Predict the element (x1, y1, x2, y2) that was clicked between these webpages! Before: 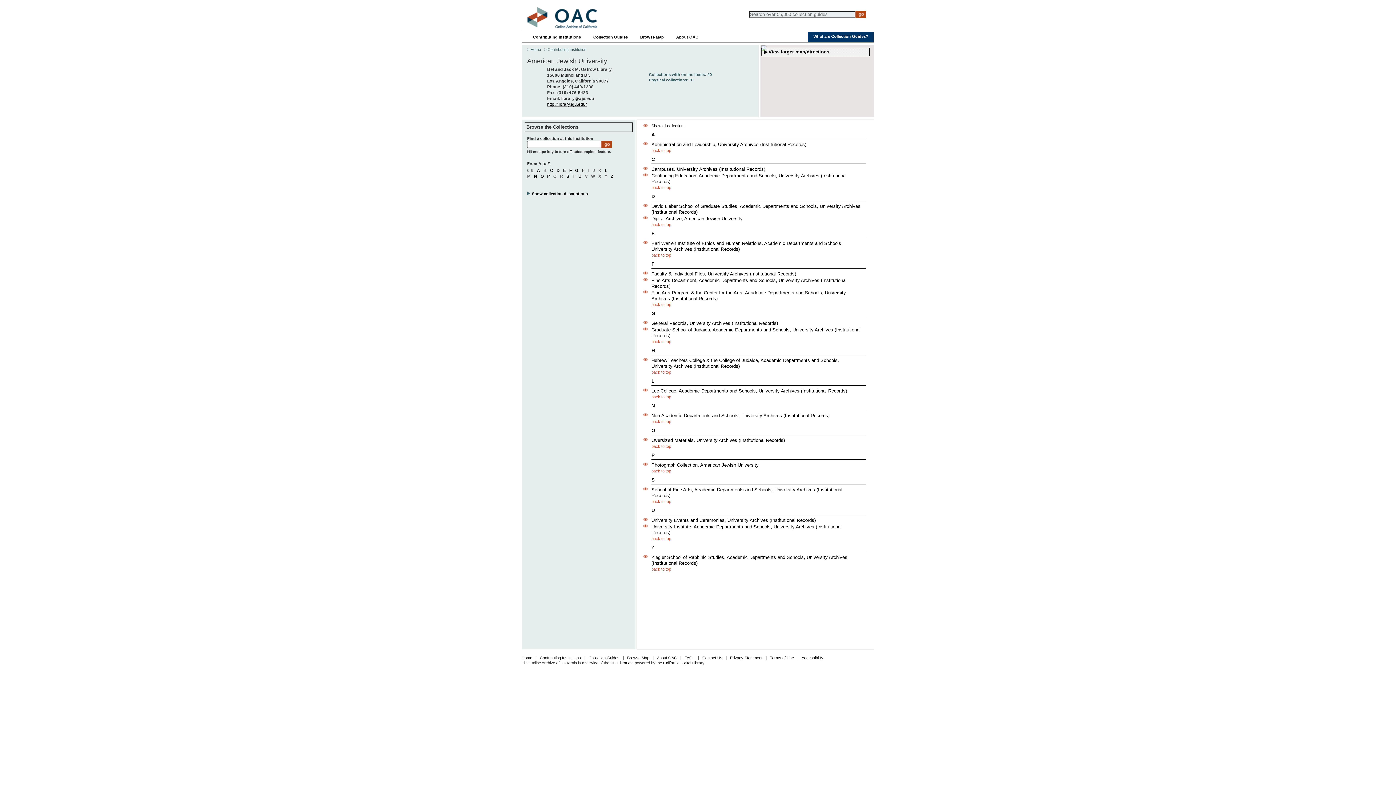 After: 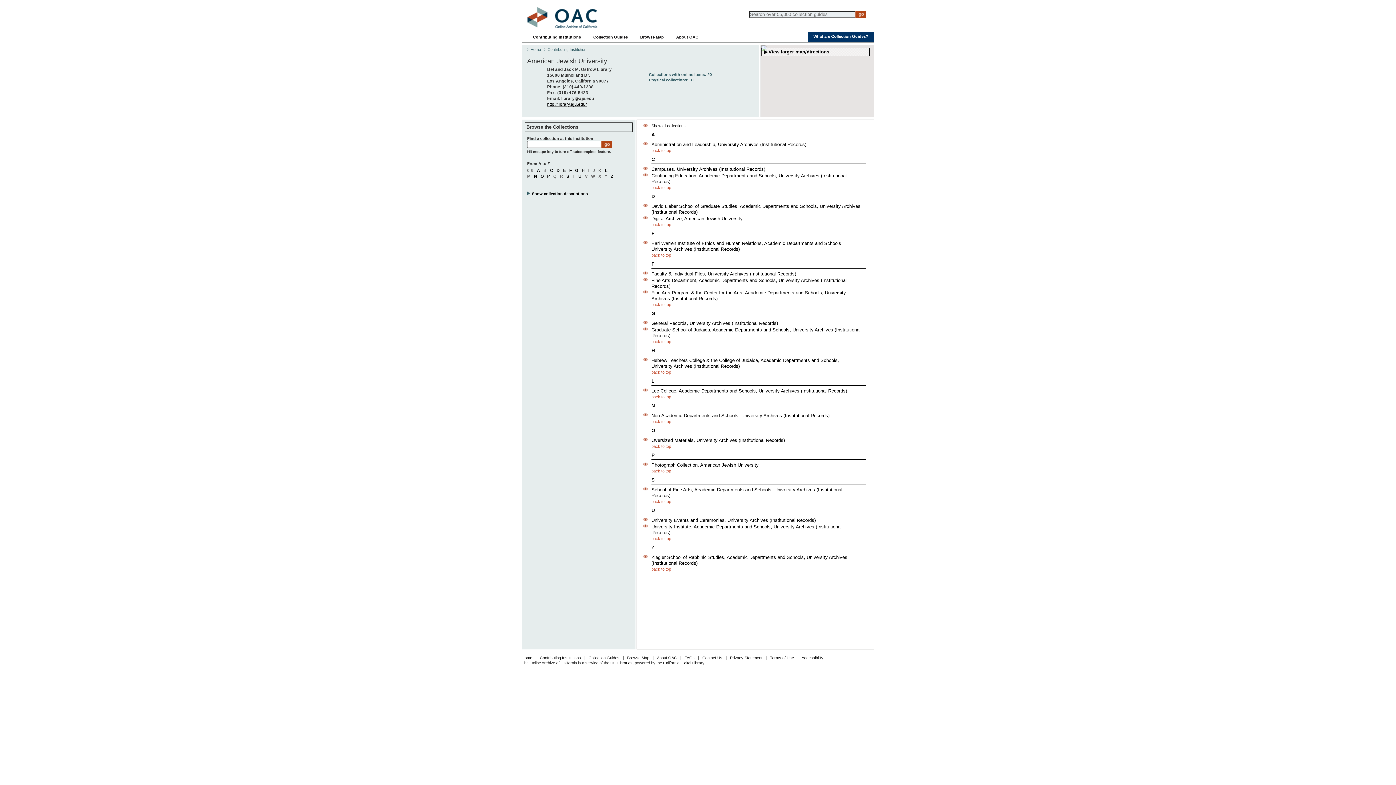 Action: bbox: (651, 477, 654, 482) label: S